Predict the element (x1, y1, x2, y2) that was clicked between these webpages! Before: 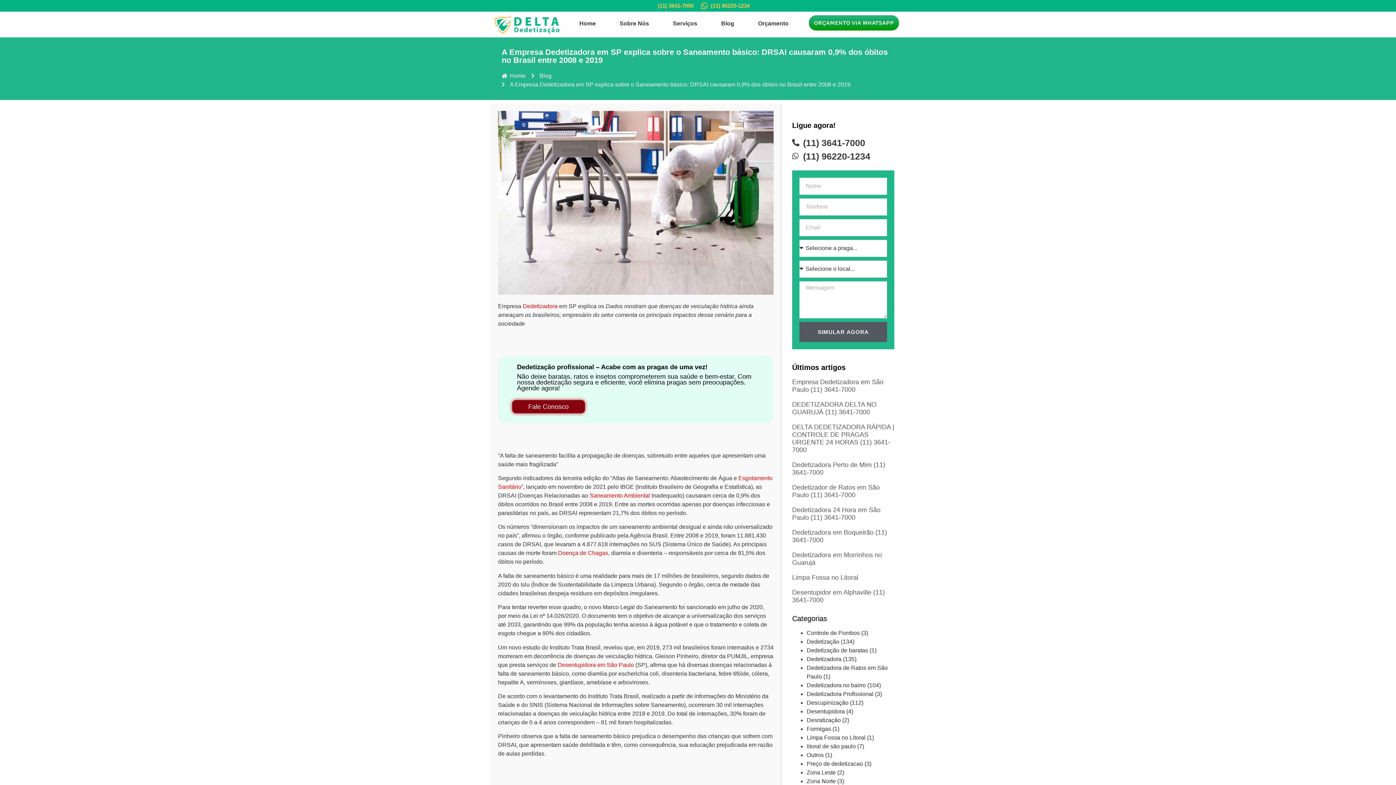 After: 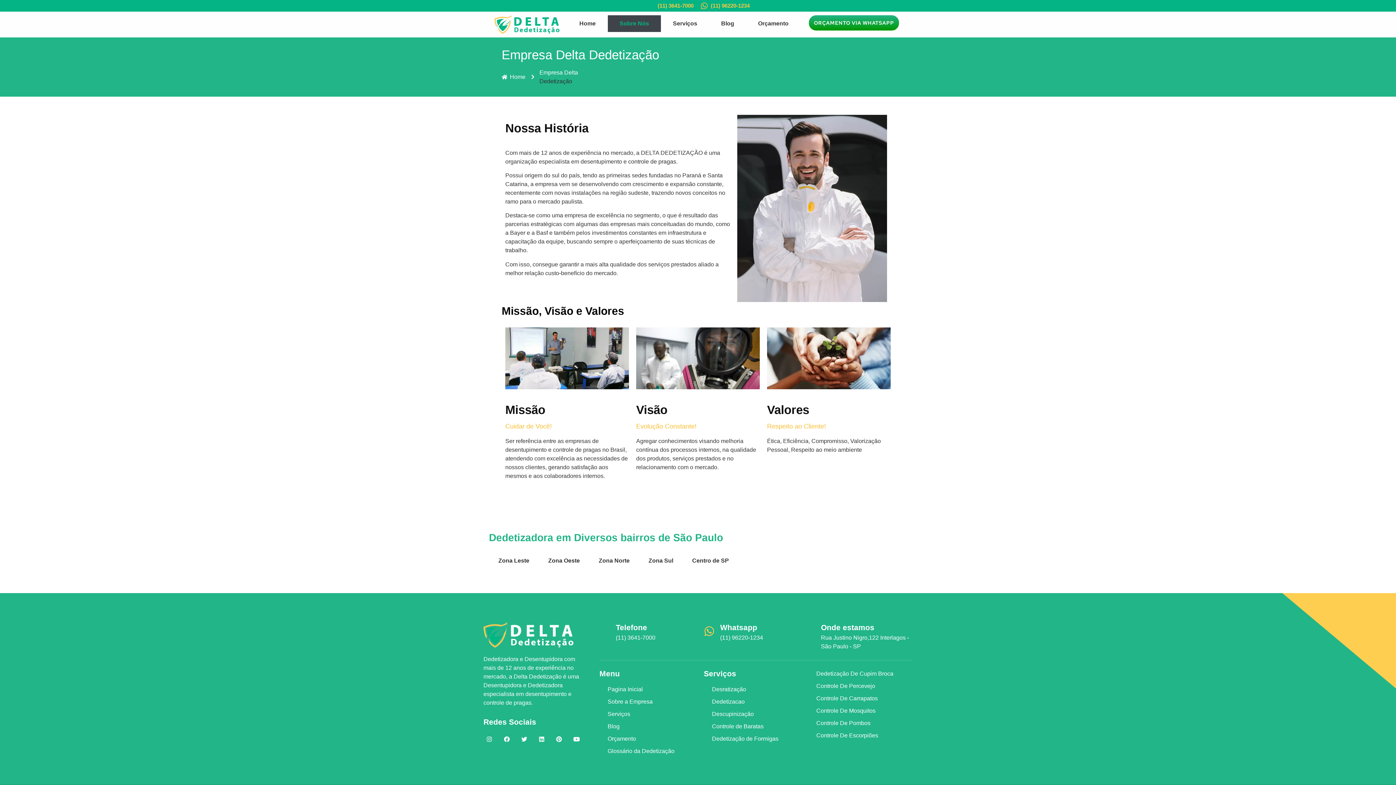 Action: bbox: (607, 15, 661, 32) label: Sobre Nós